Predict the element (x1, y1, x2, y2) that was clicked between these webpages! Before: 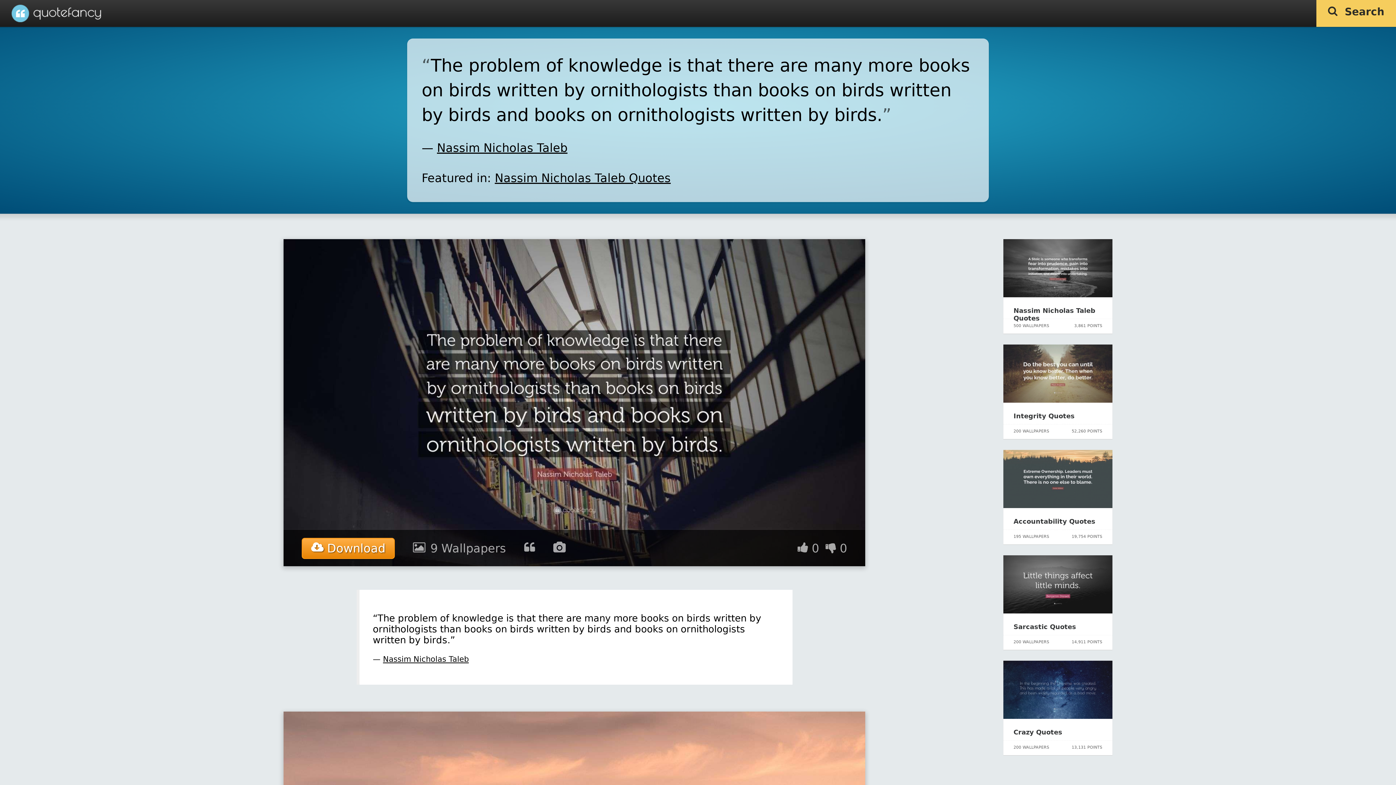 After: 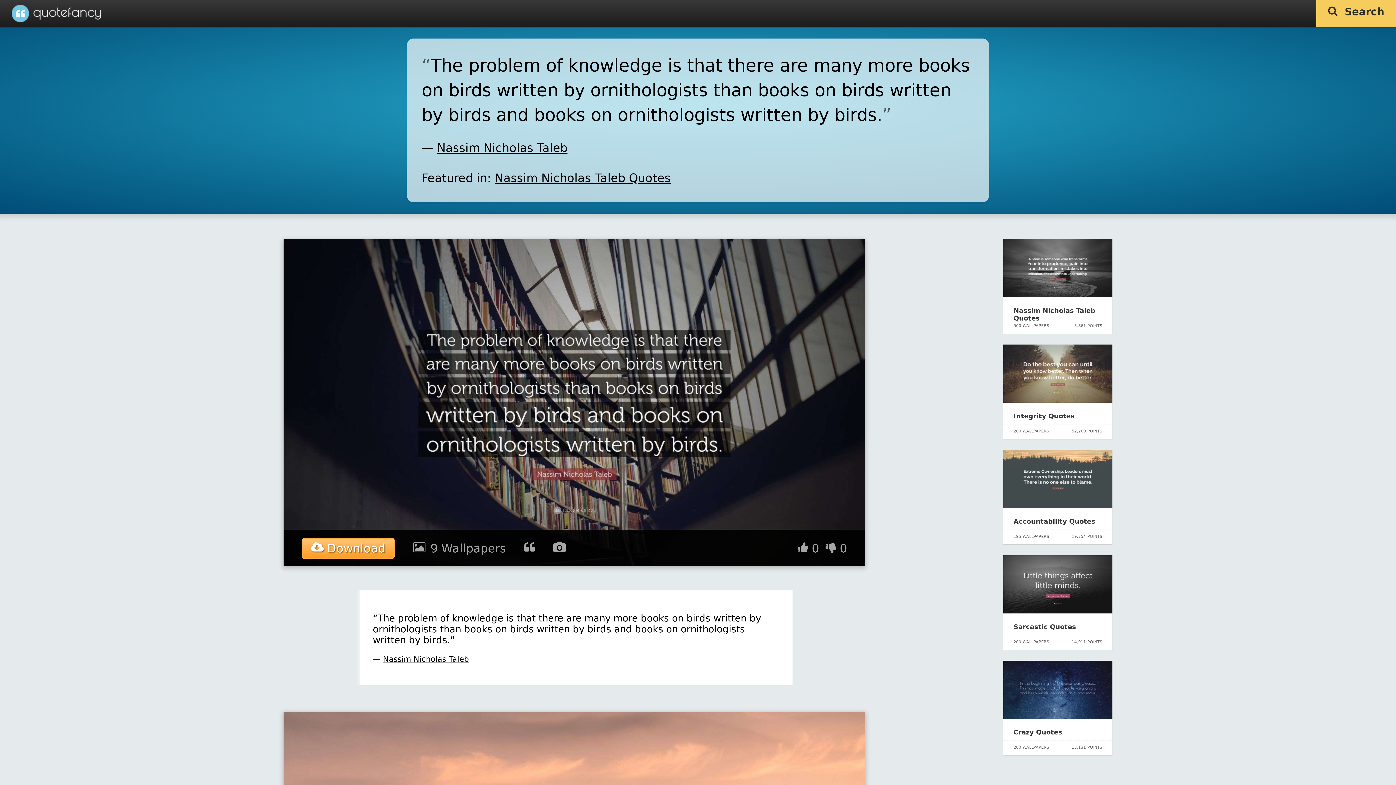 Action: bbox: (302, 538, 394, 558) label:  Download